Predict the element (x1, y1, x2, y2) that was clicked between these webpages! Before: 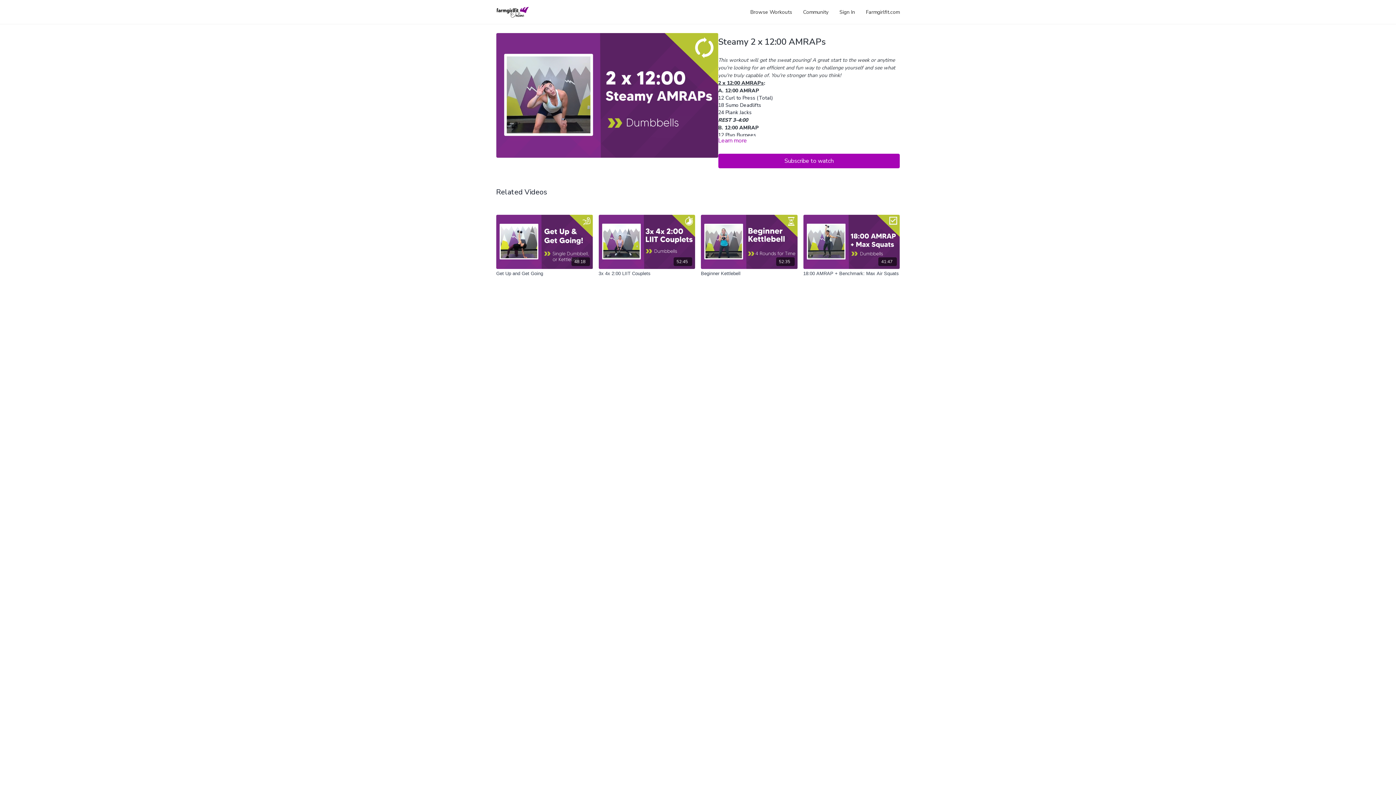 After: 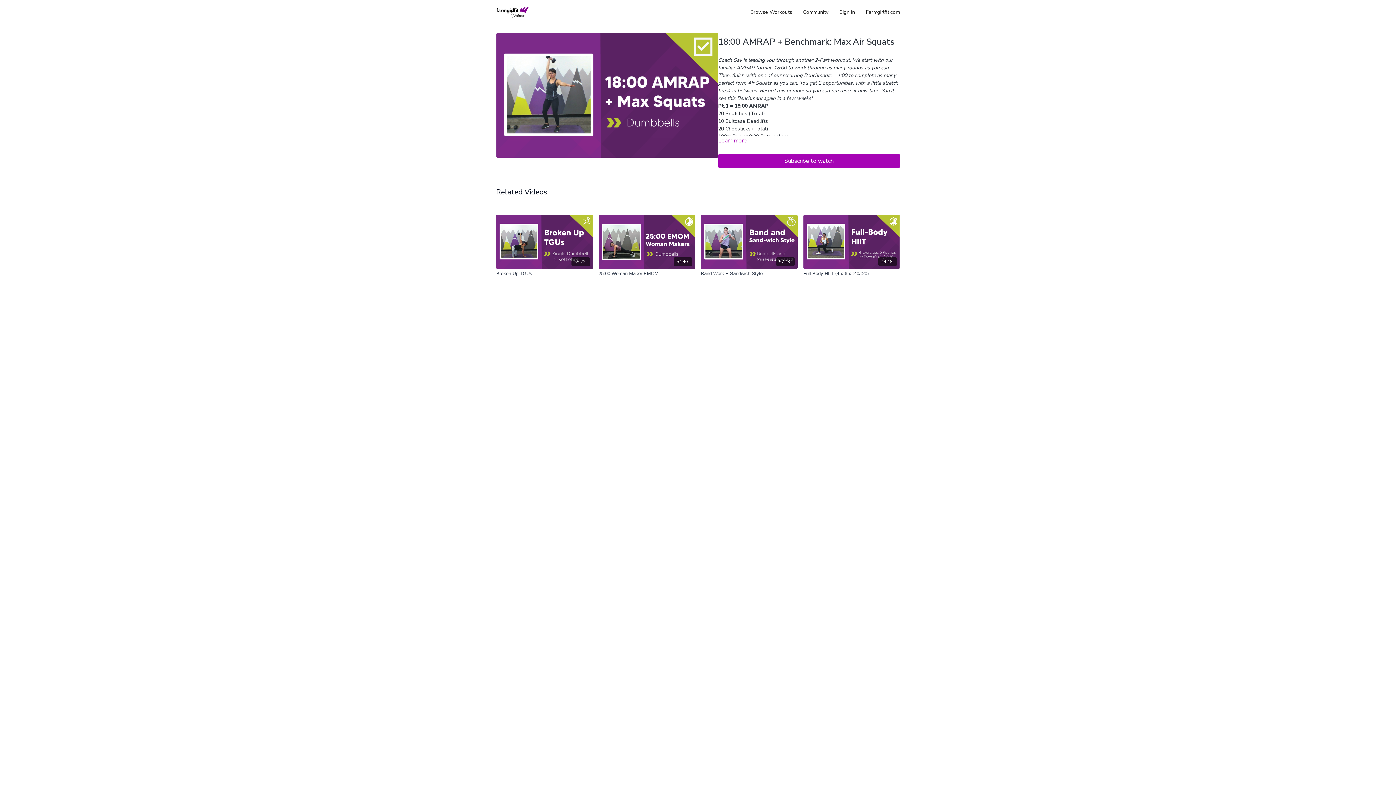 Action: label: 18:00 AMRAP + Benchmark: Max Air Squats bbox: (803, 270, 900, 276)